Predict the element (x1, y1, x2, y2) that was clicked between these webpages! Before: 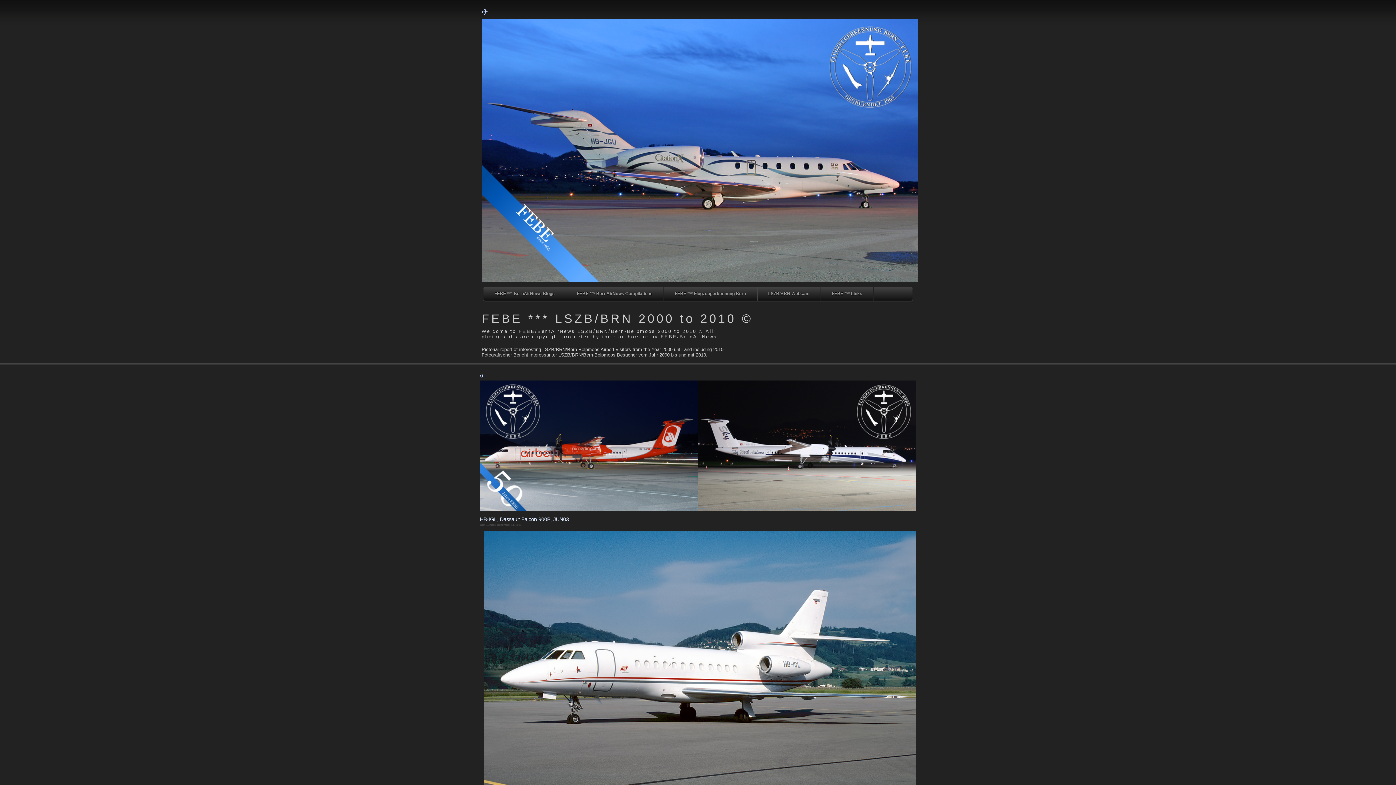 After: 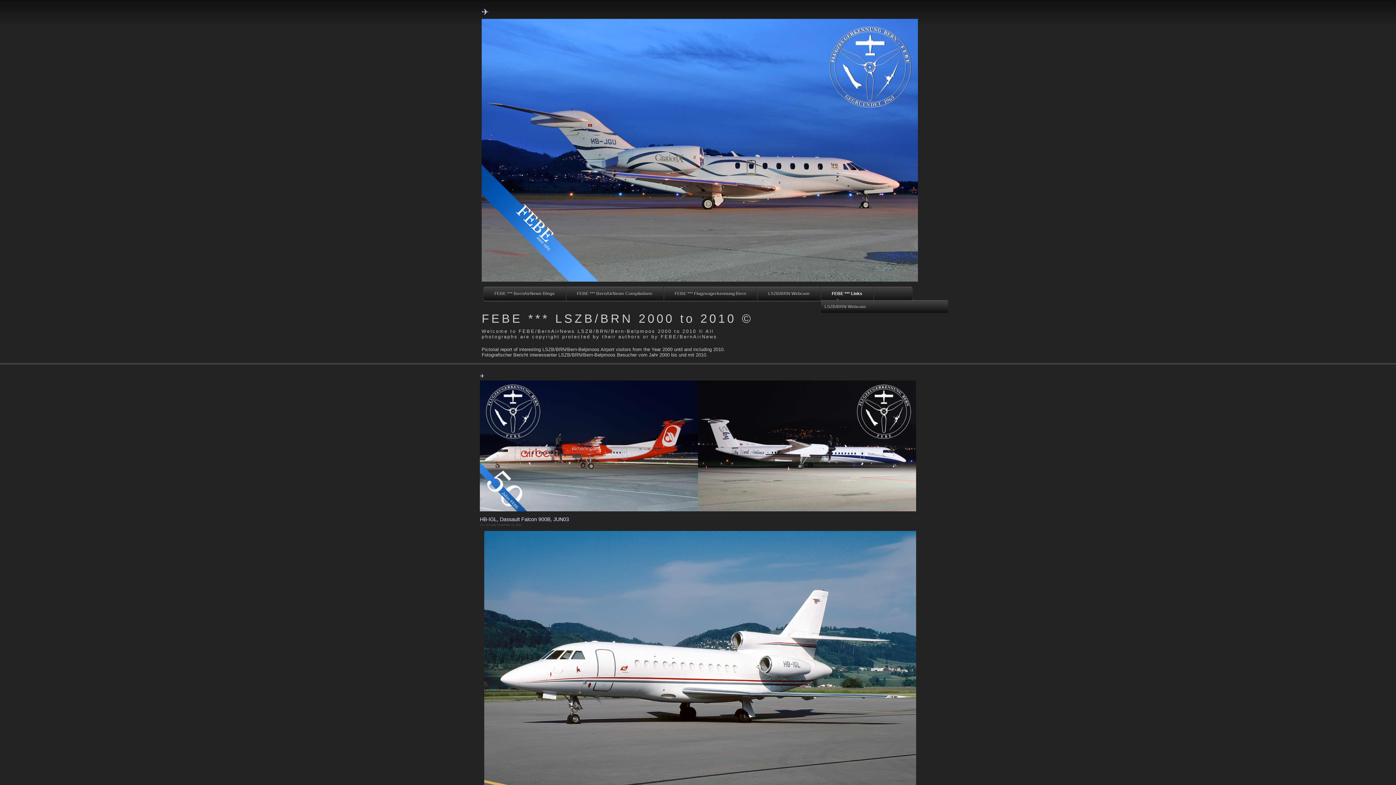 Action: bbox: (821, 286, 873, 300) label: FEBE *** Links